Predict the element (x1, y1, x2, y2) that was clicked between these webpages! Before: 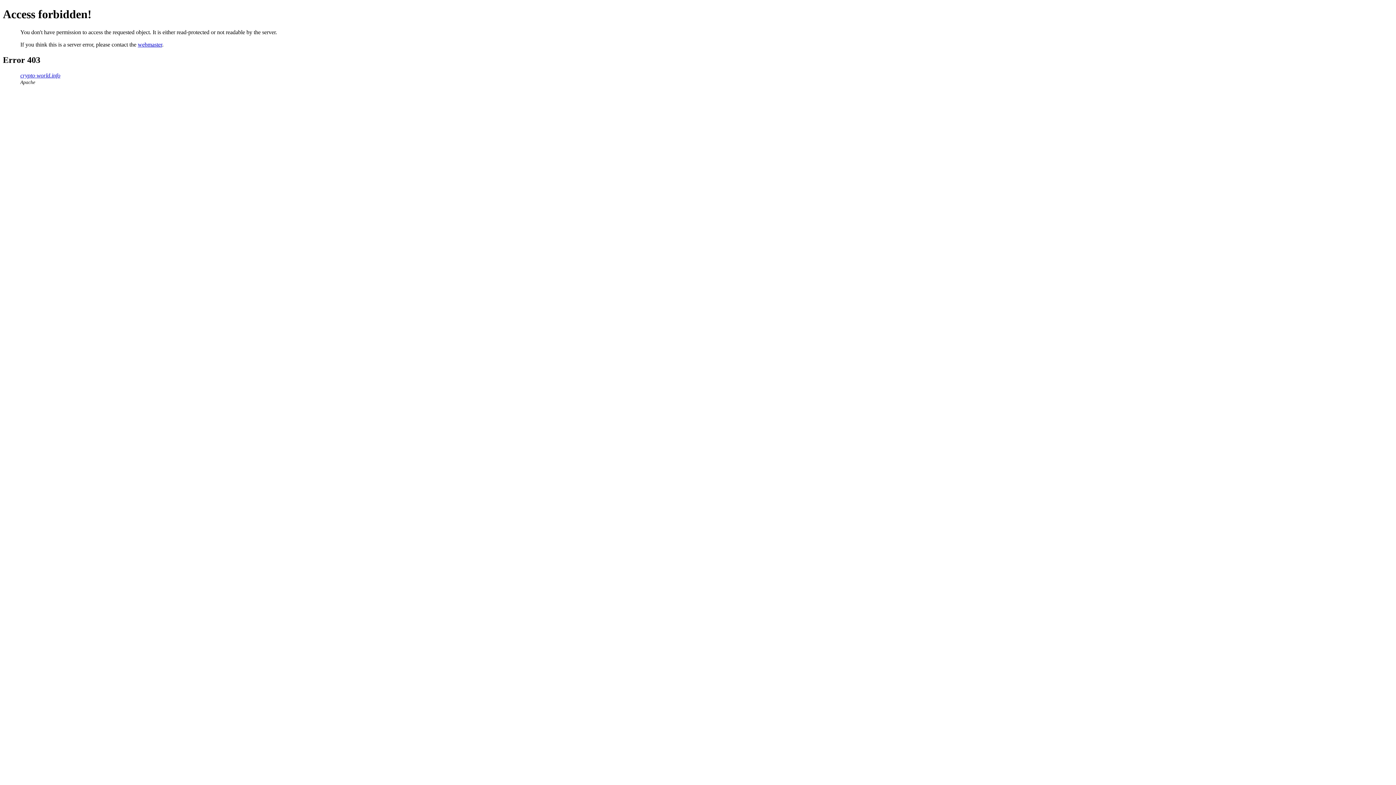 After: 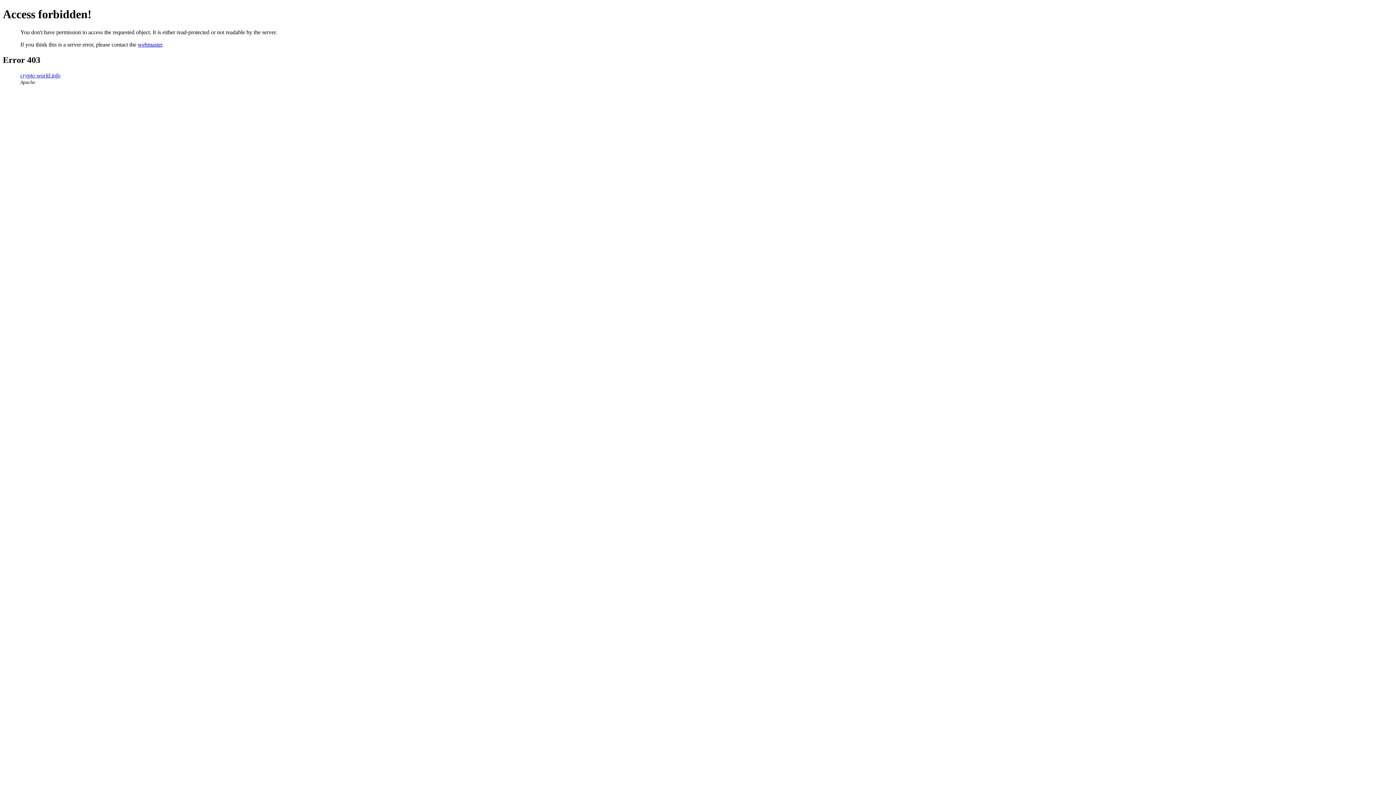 Action: bbox: (137, 41, 162, 47) label: webmaster